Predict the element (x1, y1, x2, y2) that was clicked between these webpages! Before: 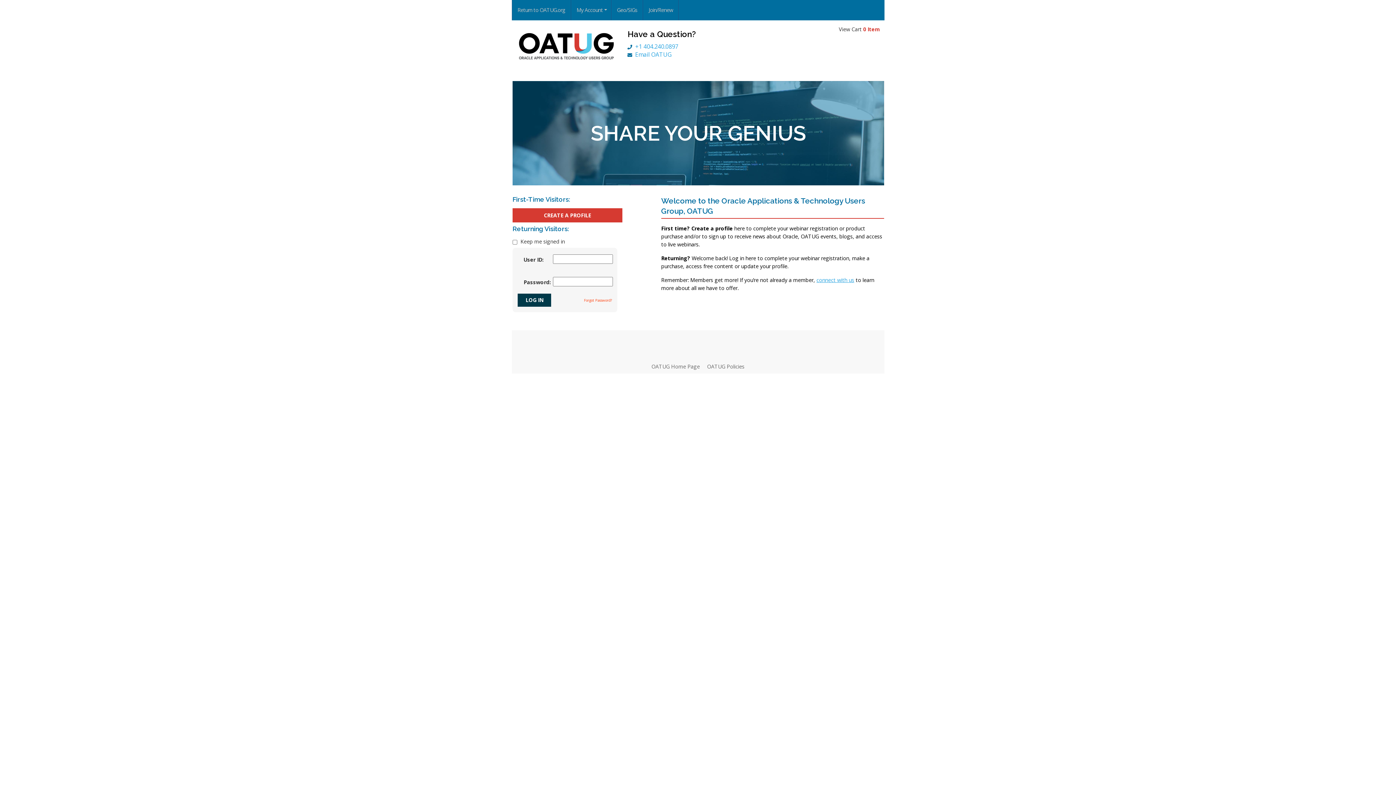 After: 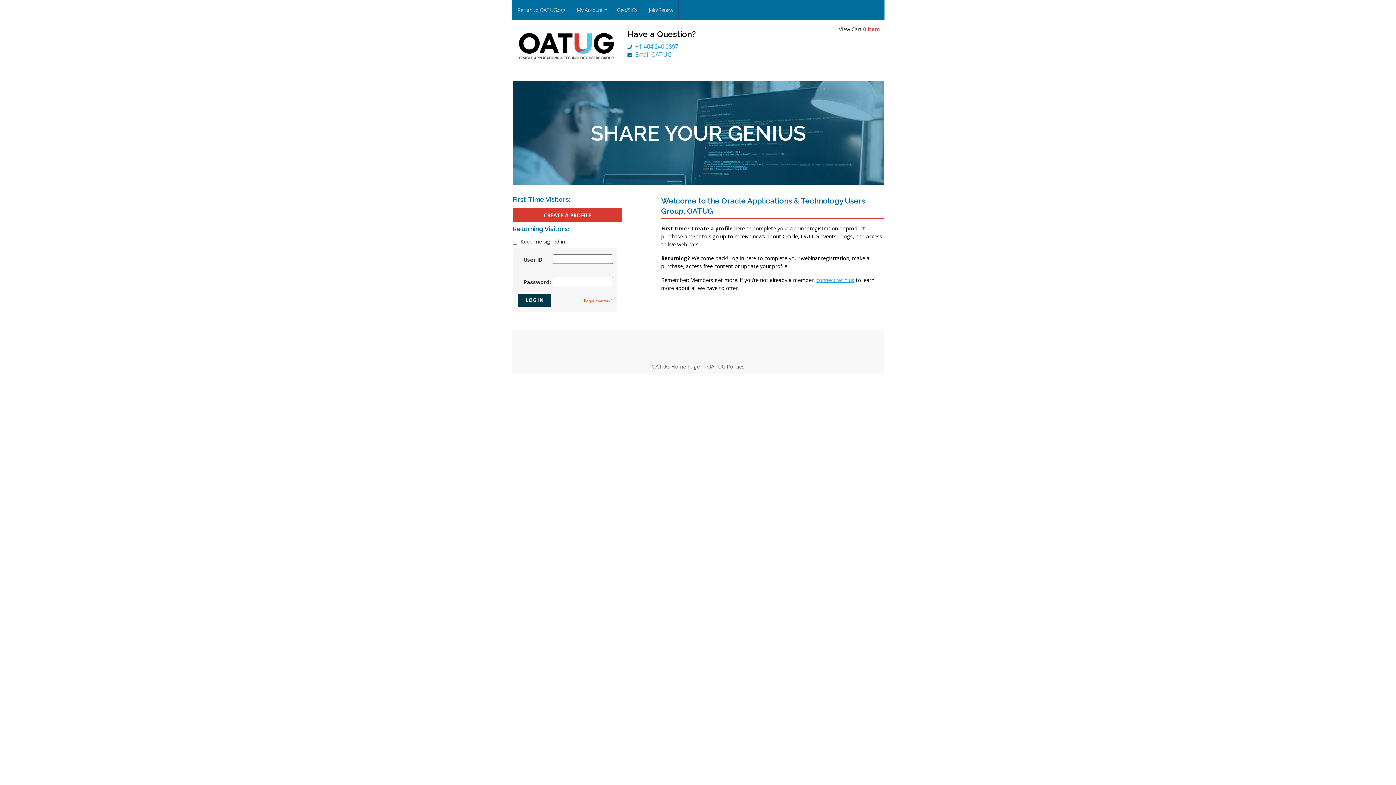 Action: bbox: (643, 0, 678, 20) label: Join/Renew